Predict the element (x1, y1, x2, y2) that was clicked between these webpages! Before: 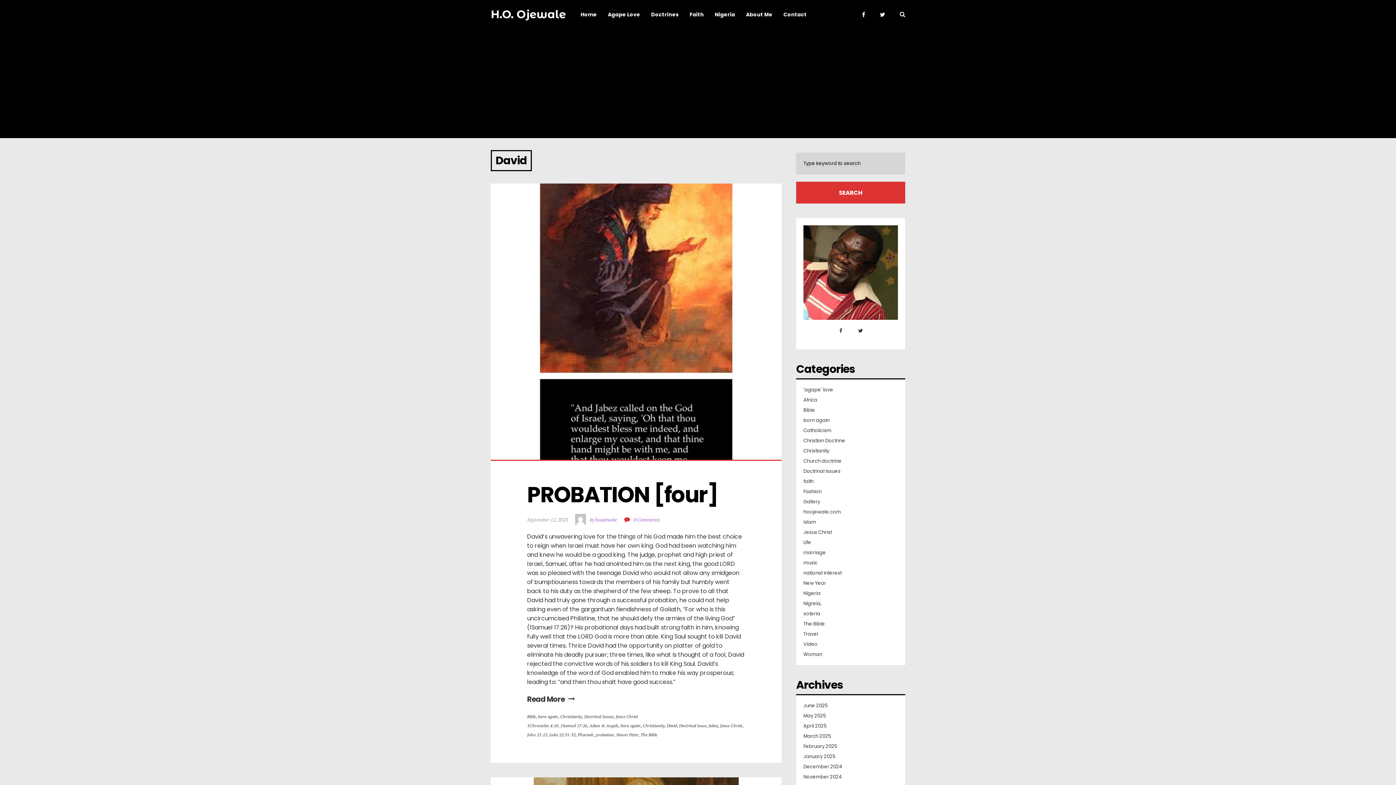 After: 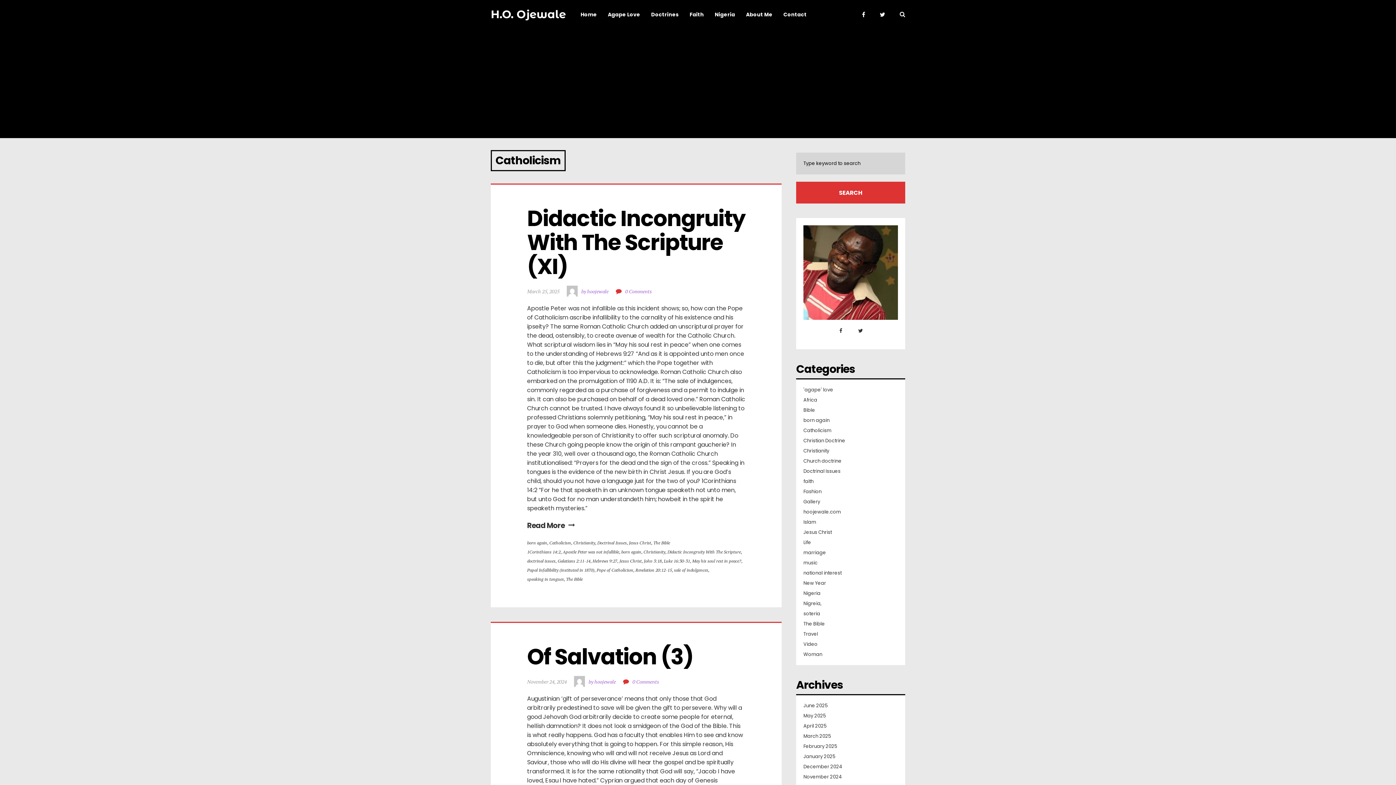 Action: bbox: (803, 427, 831, 434) label: Catholicism